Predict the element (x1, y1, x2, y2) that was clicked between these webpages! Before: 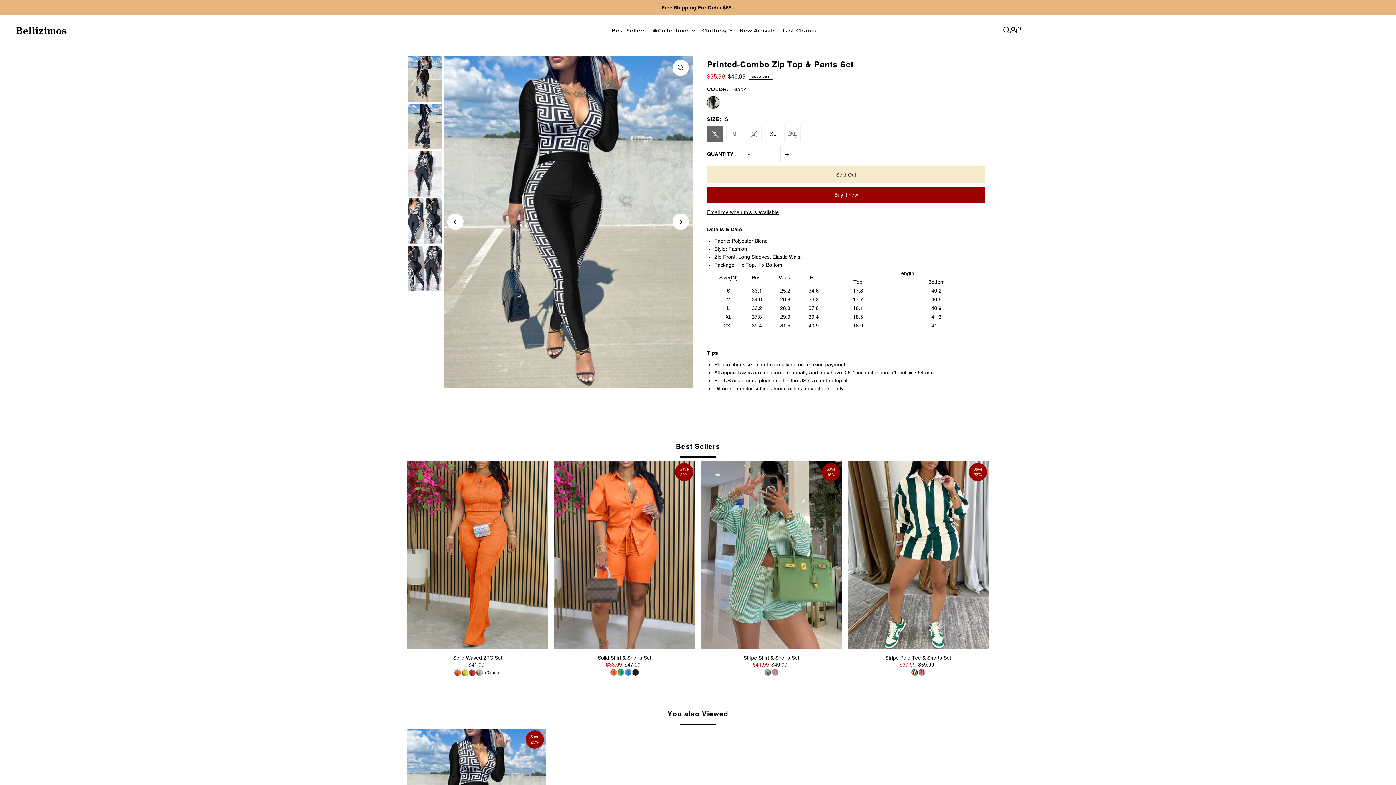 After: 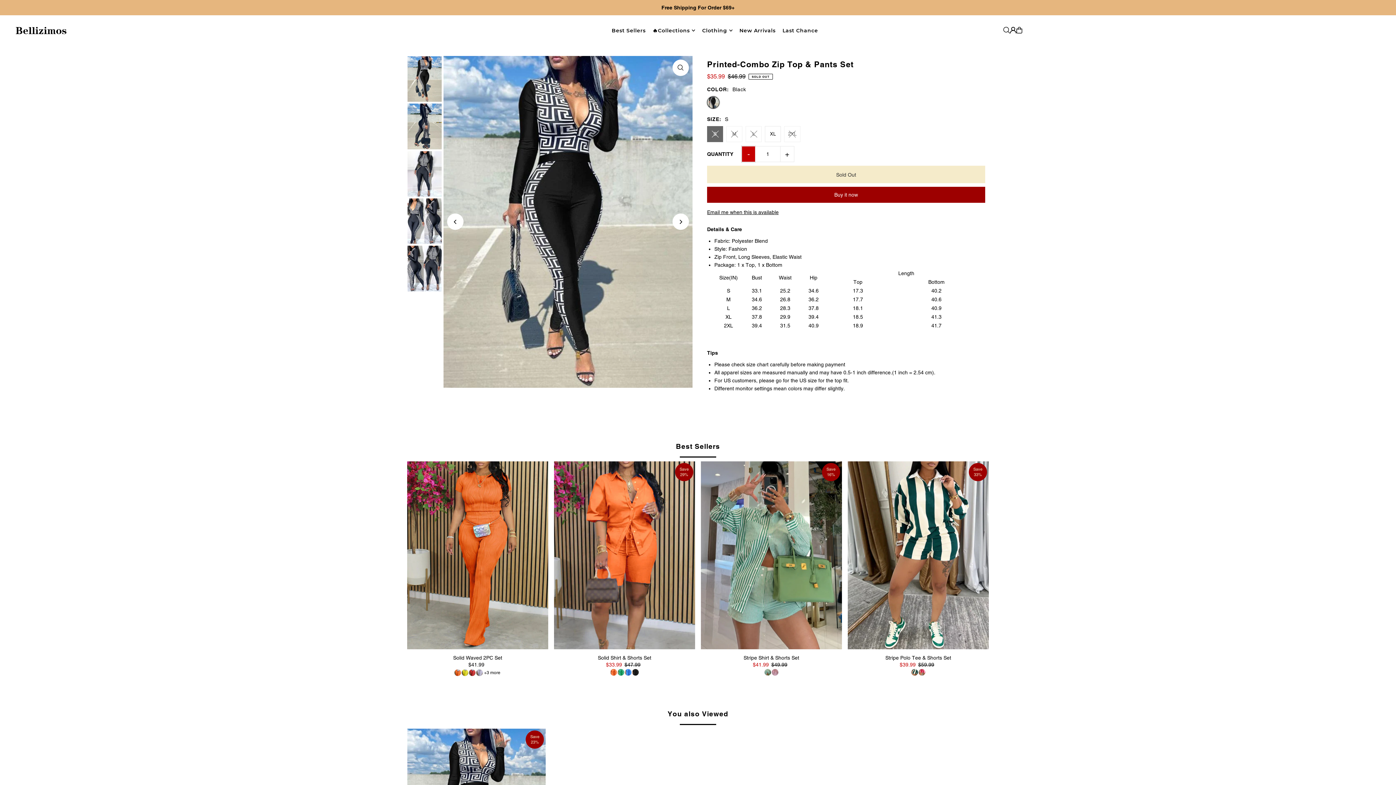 Action: bbox: (741, 146, 755, 162) label: -